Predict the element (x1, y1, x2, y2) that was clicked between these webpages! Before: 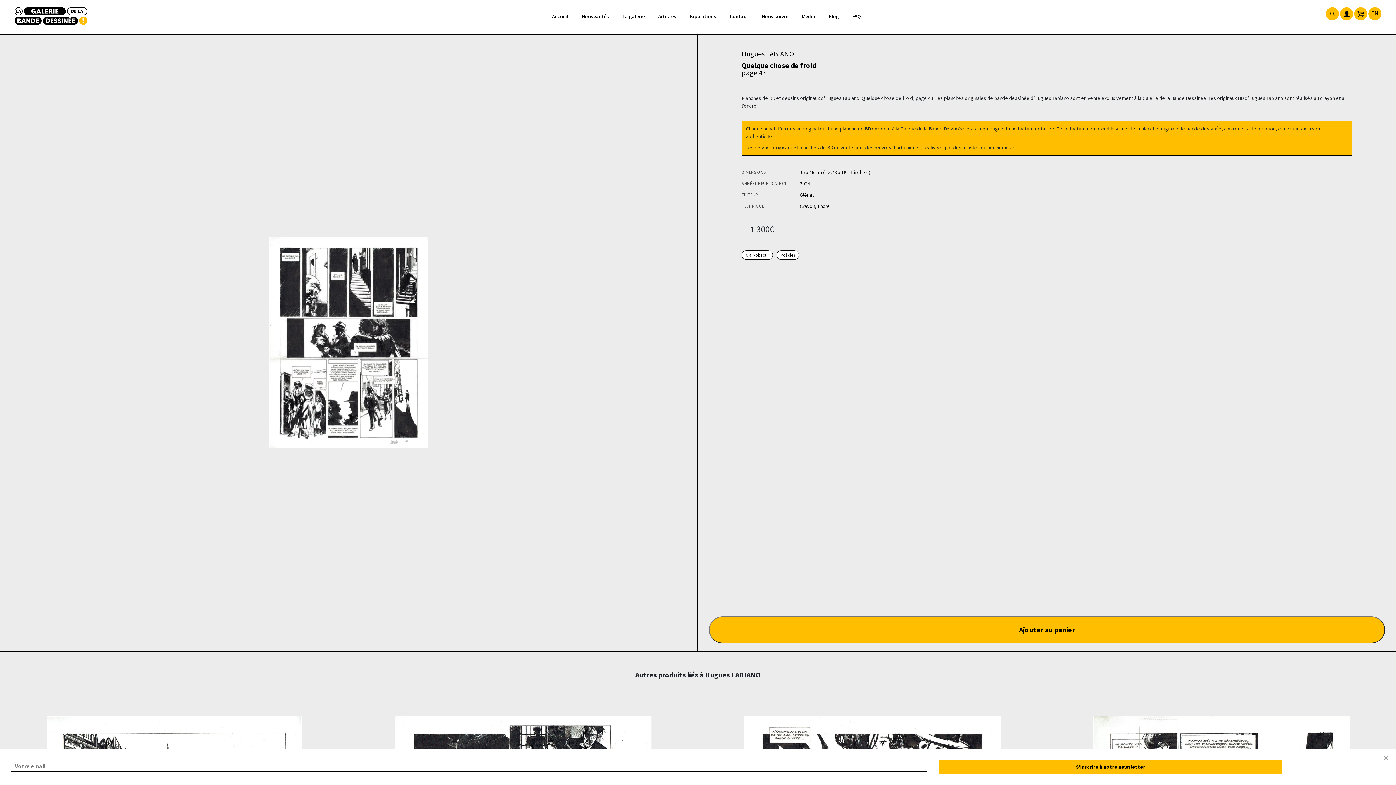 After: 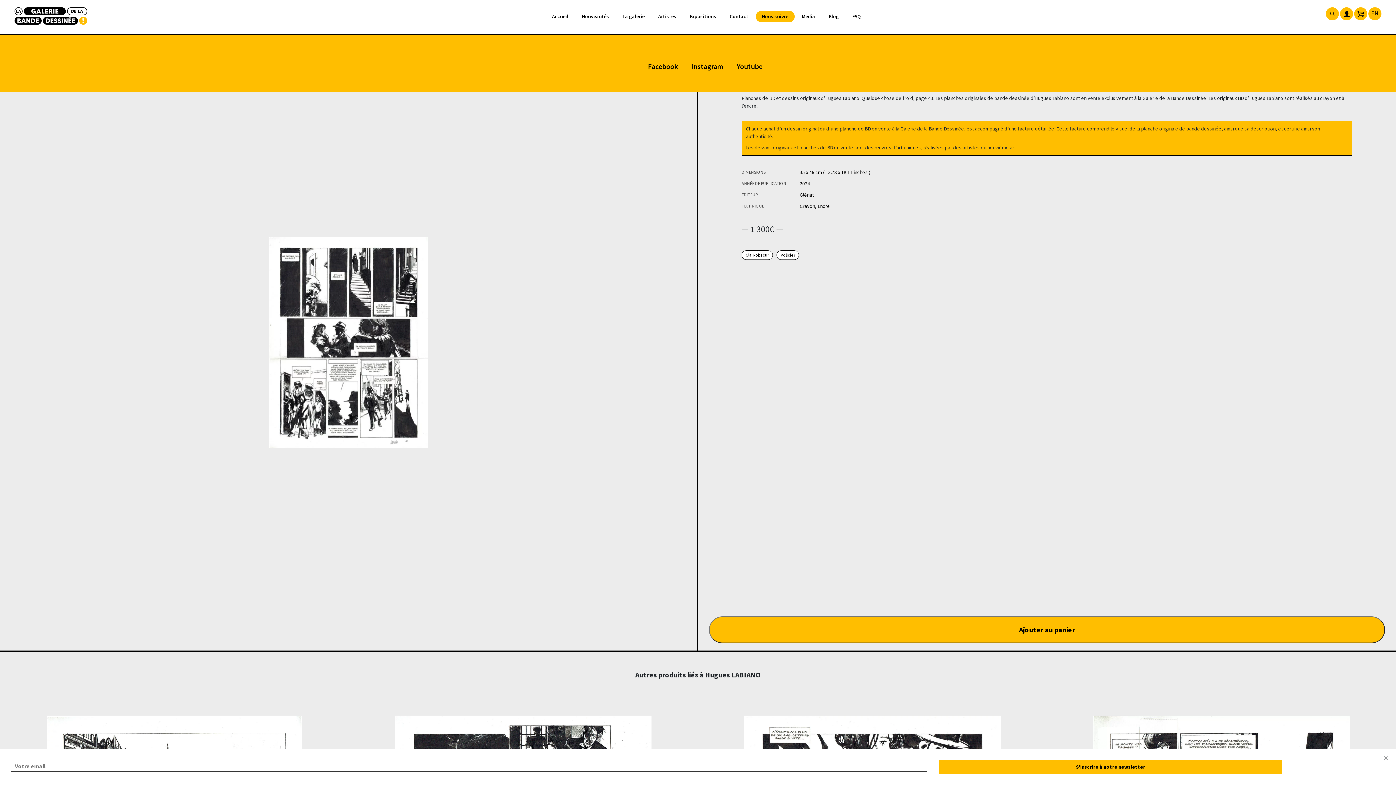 Action: bbox: (755, 10, 794, 22) label: Nous suivre